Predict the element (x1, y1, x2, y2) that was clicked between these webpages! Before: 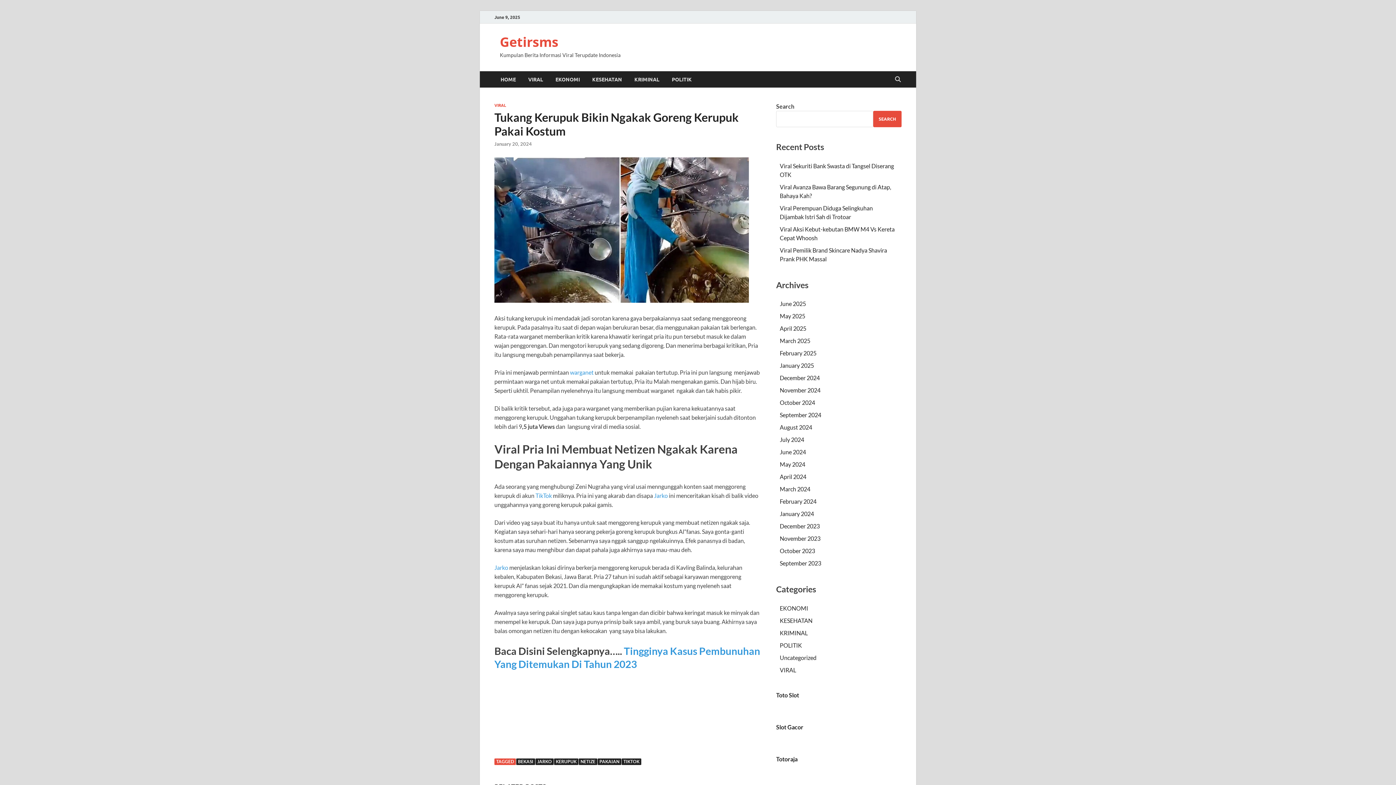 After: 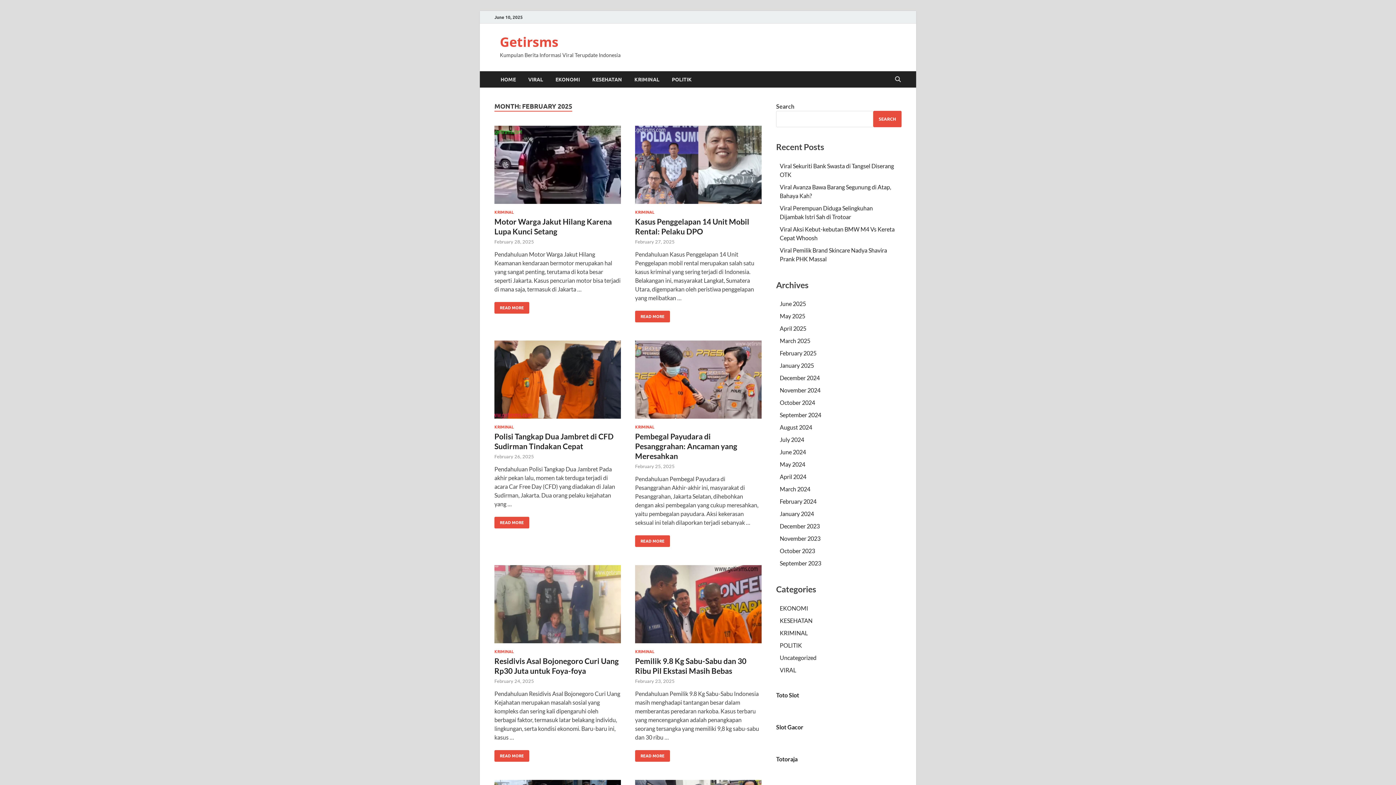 Action: bbox: (780, 349, 816, 356) label: February 2025